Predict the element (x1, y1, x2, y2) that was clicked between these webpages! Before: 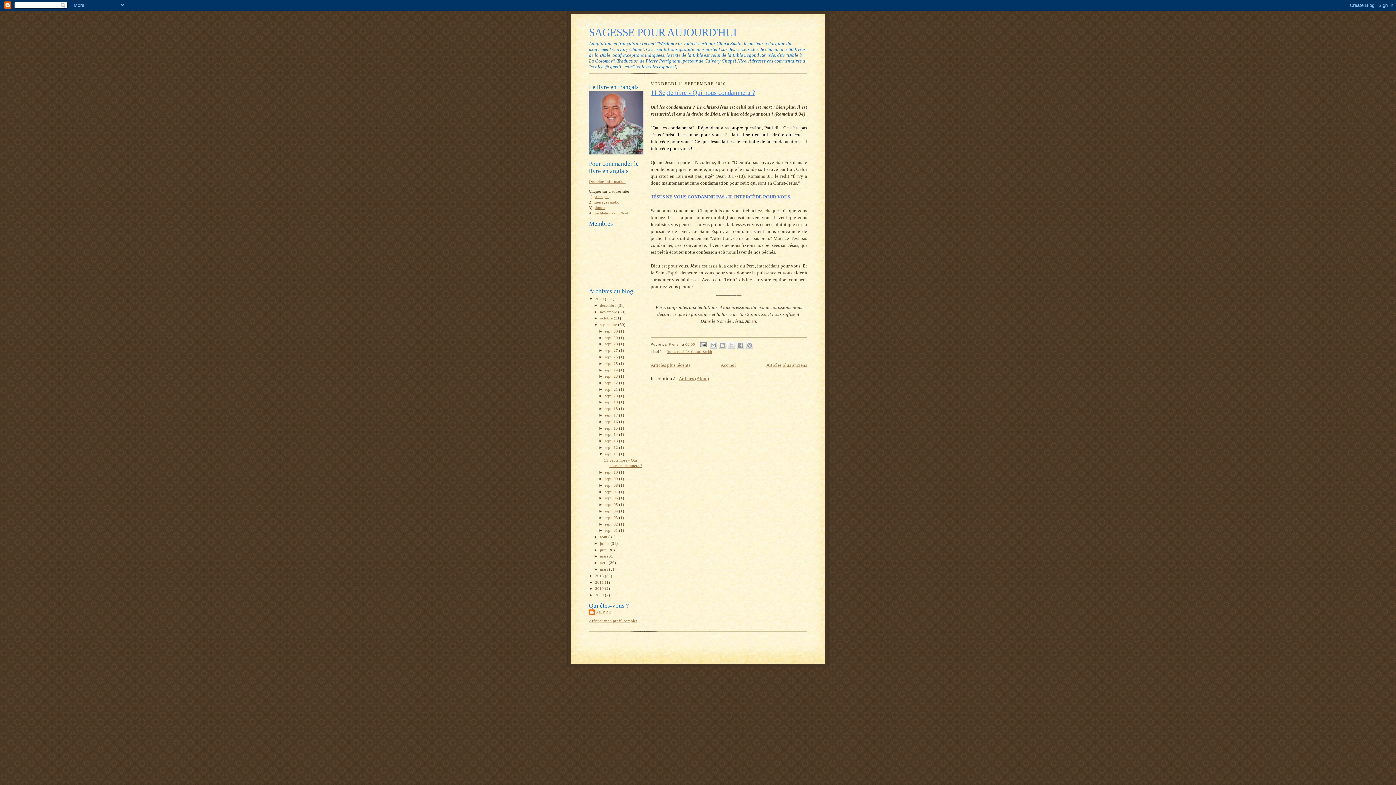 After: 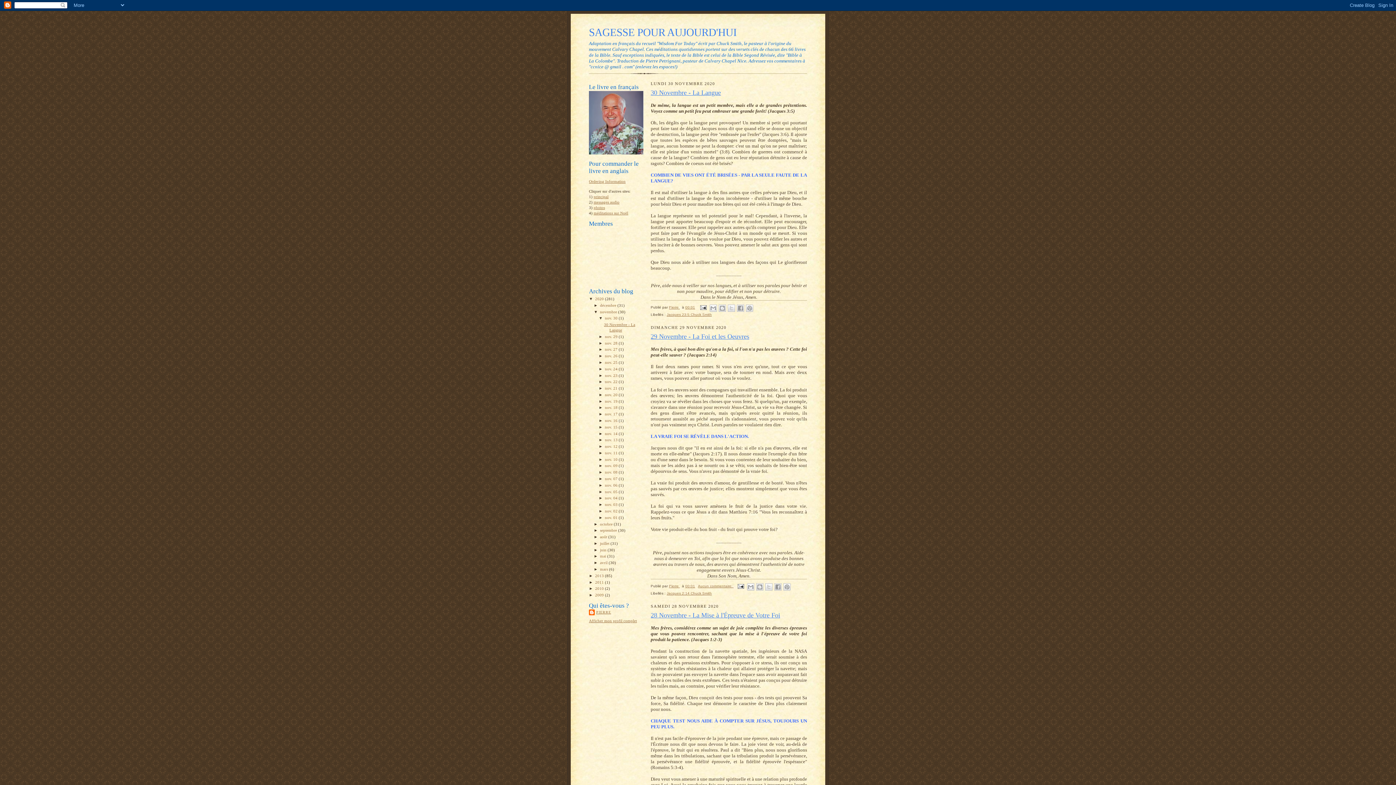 Action: bbox: (600, 309, 618, 314) label: novembre 